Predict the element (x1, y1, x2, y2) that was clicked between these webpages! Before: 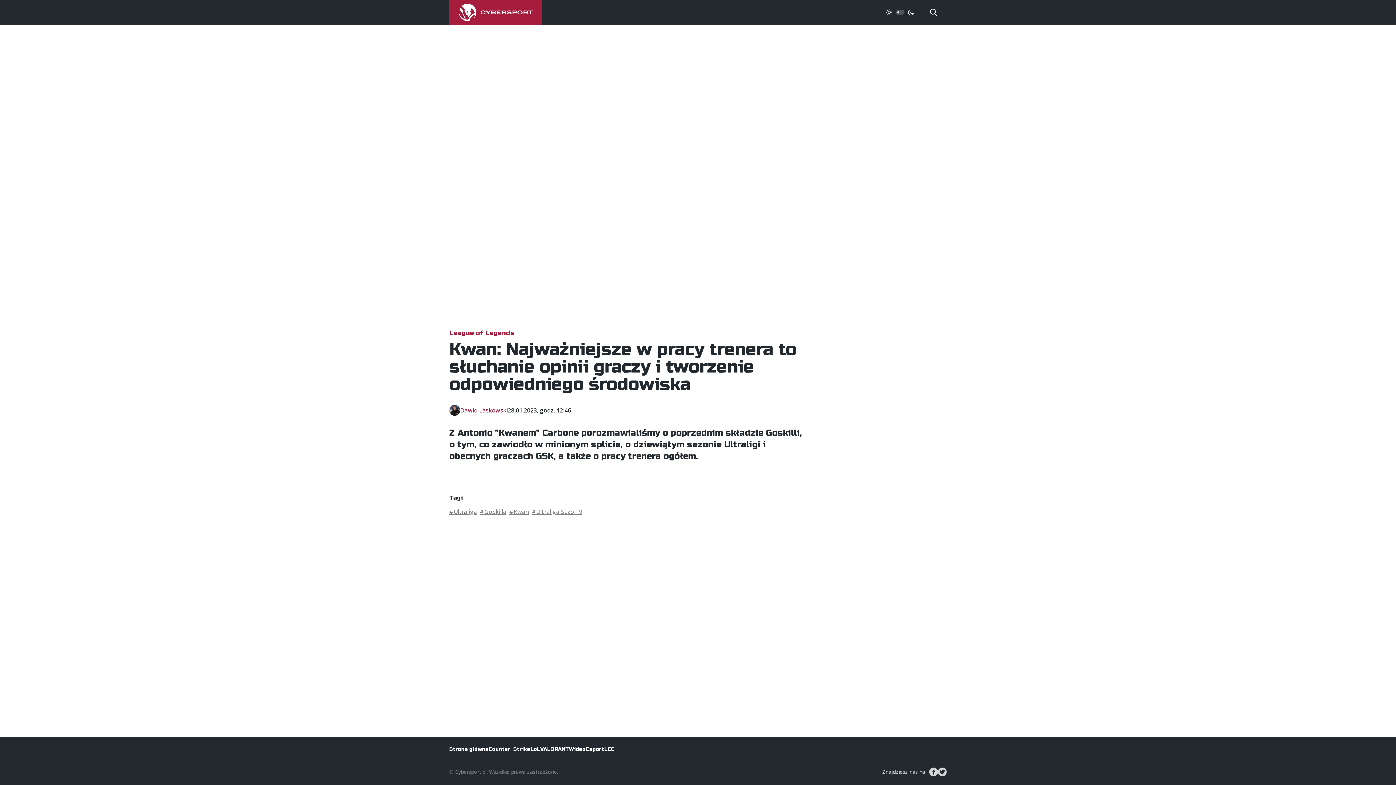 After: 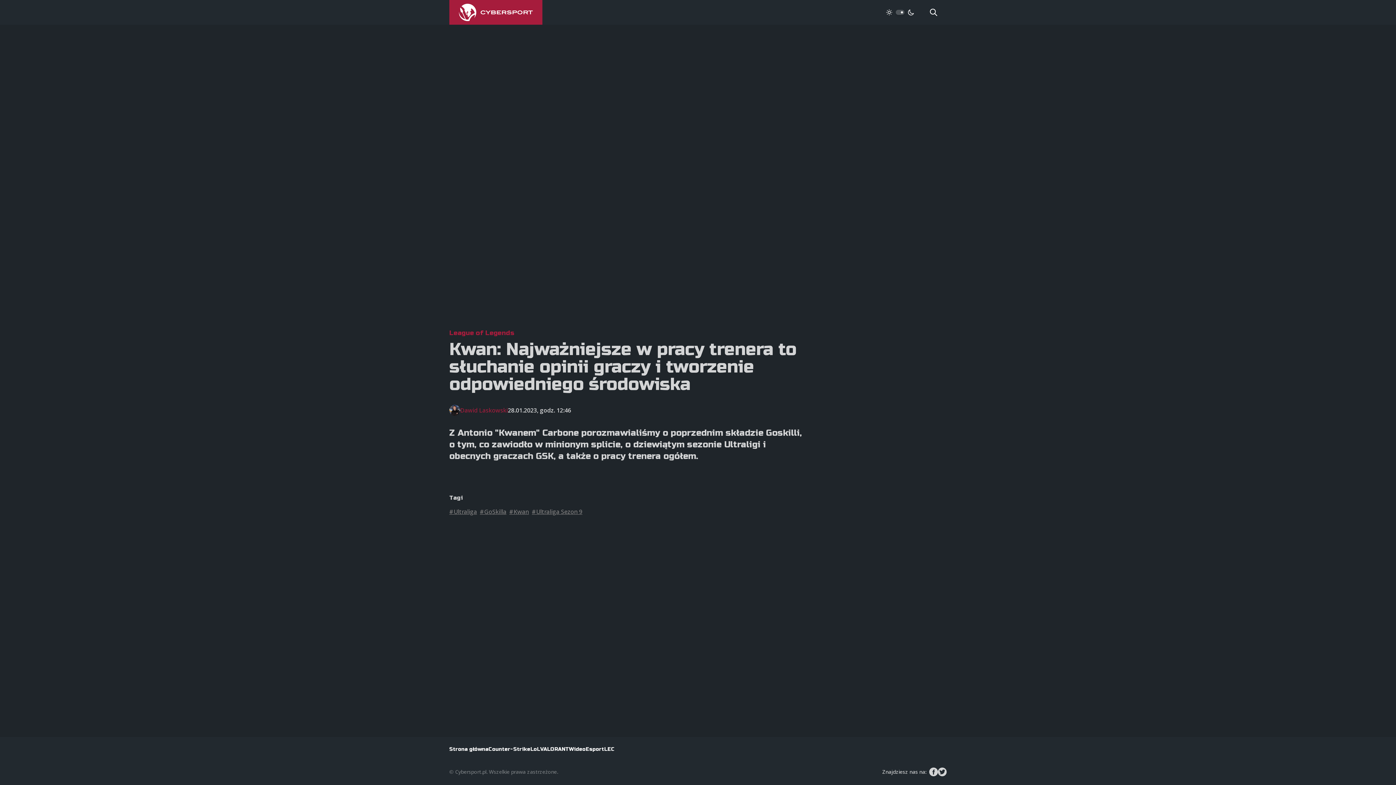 Action: bbox: (885, 8, 914, 16)